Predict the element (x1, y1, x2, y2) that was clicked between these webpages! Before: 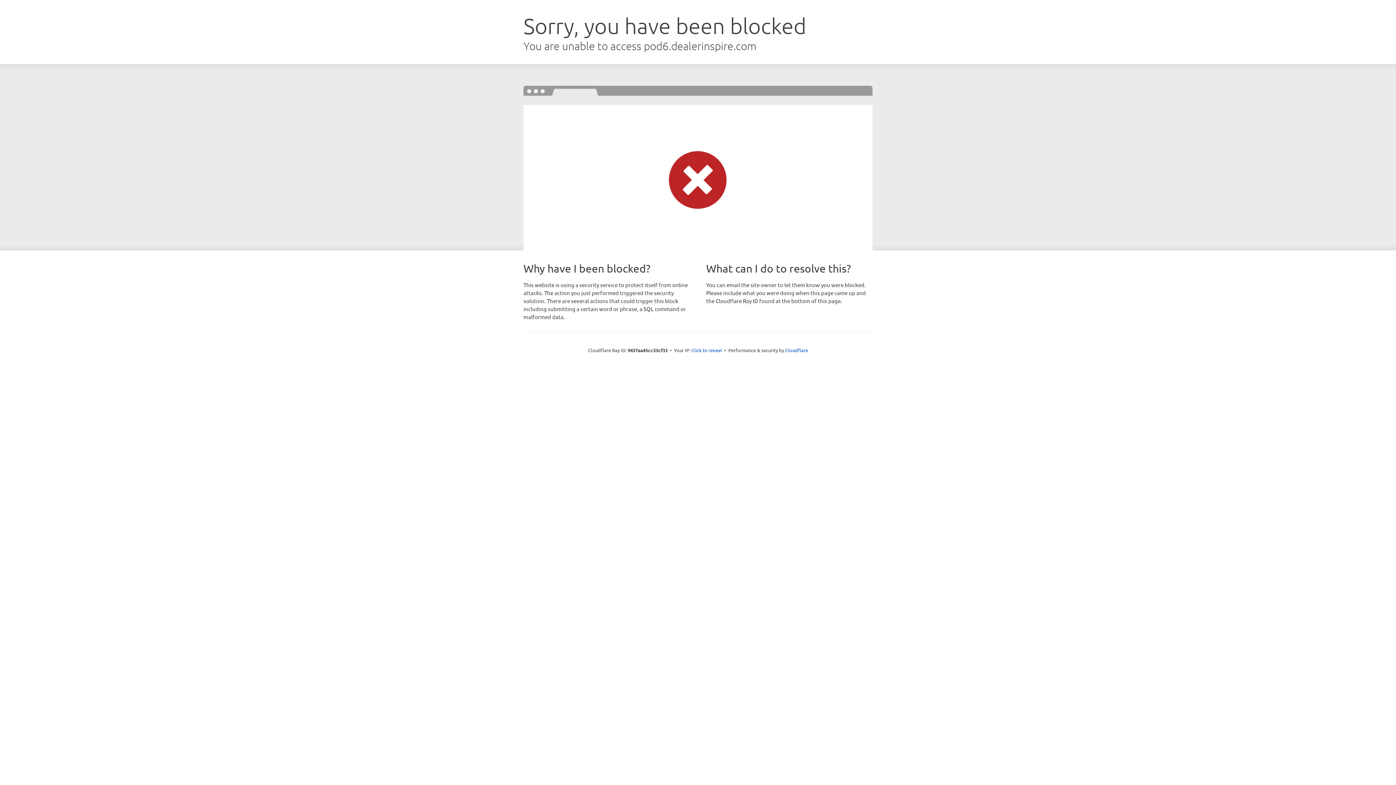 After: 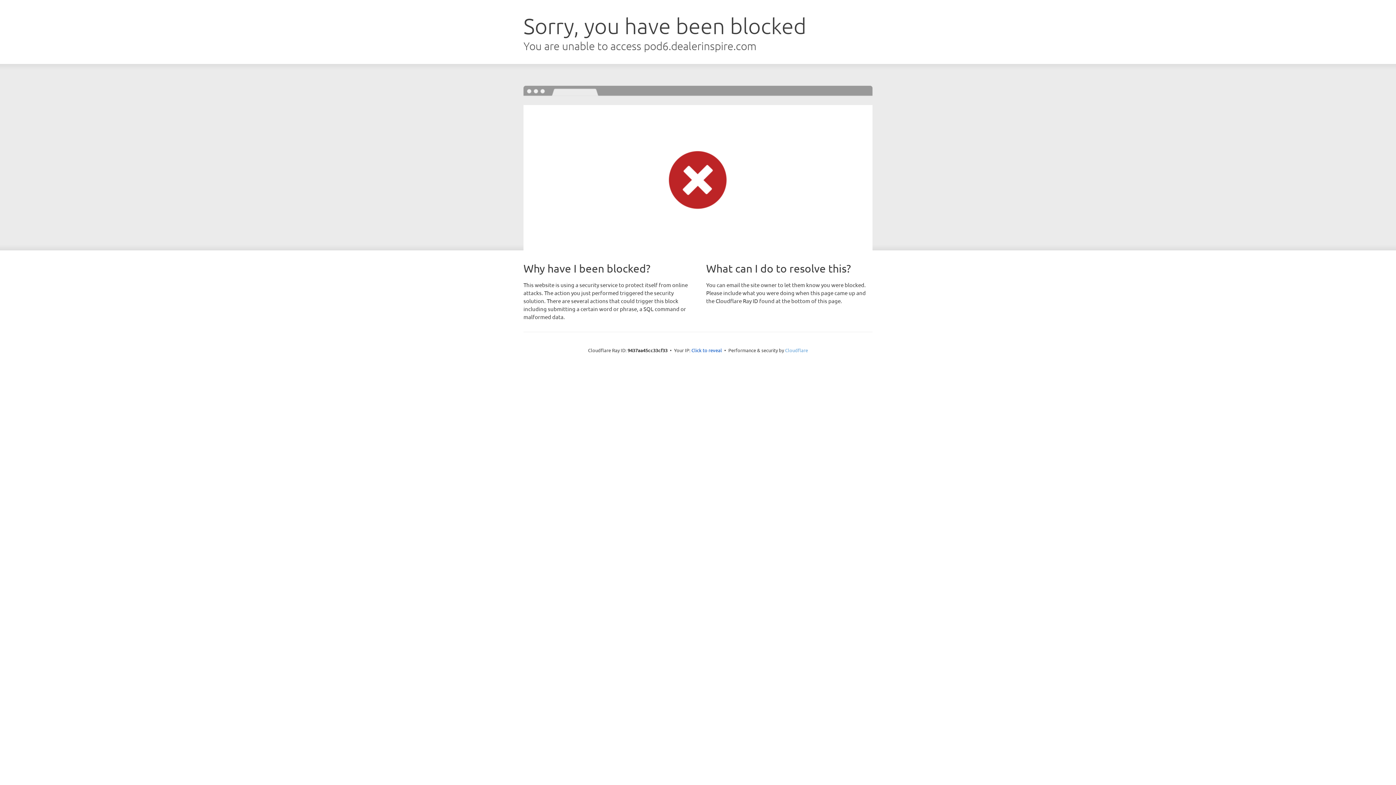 Action: bbox: (785, 347, 808, 353) label: Cloudflare